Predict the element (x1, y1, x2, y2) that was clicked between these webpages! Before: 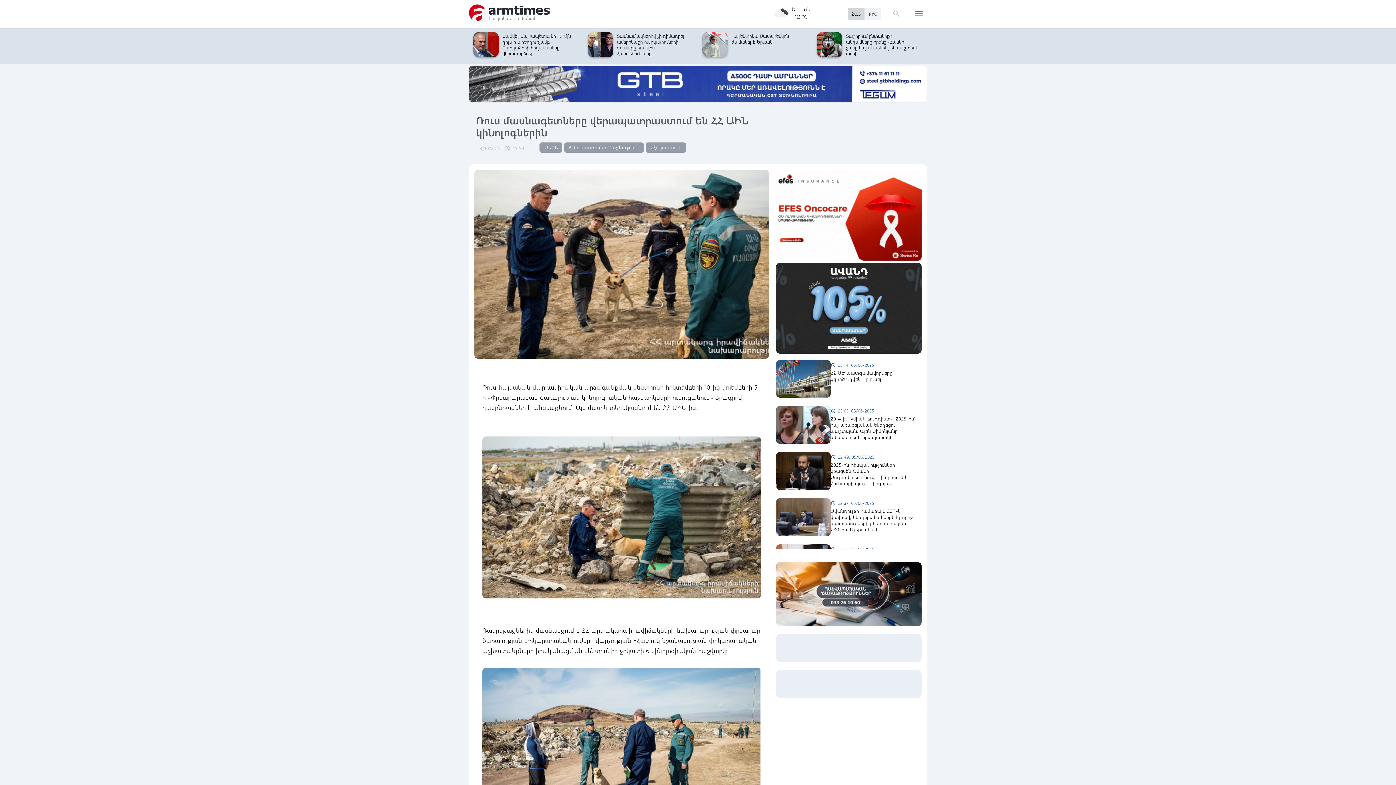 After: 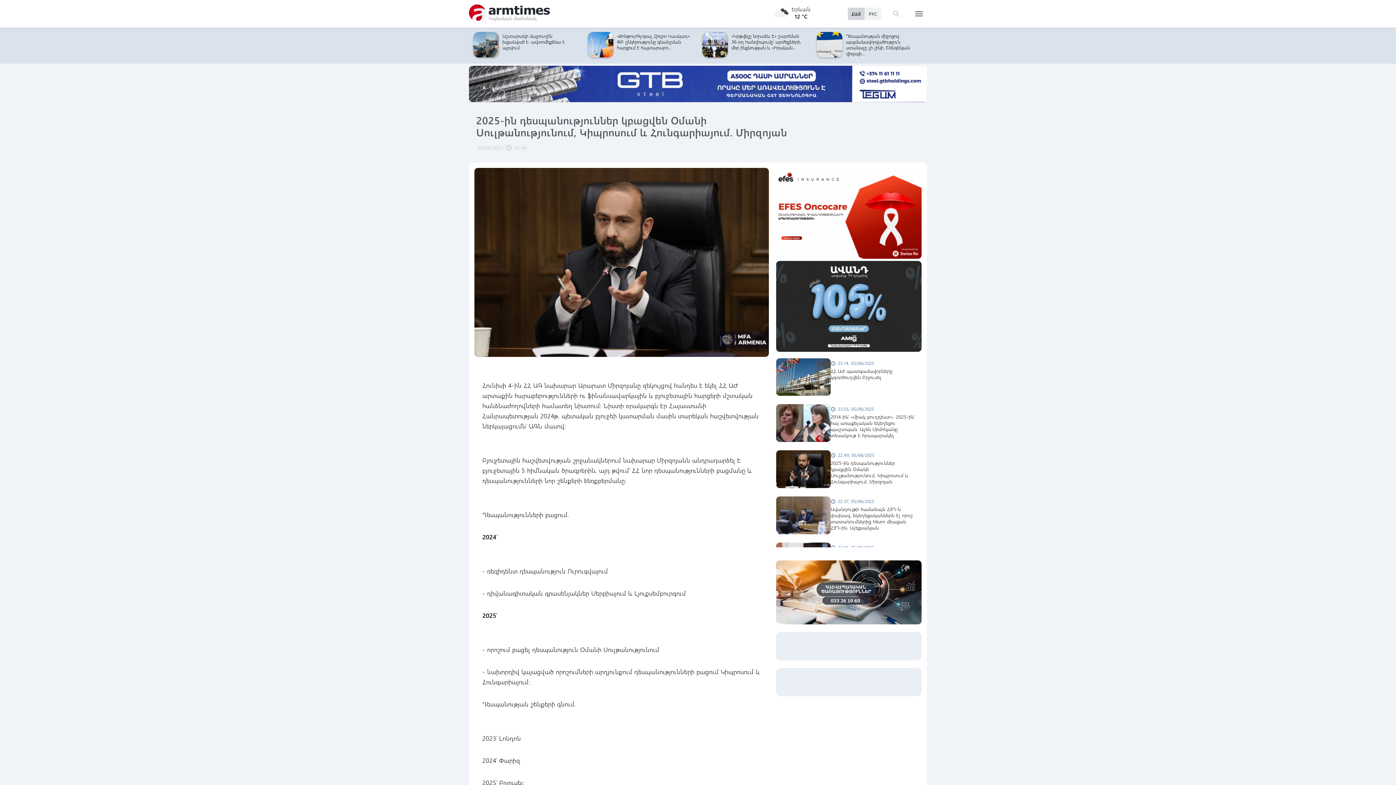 Action: label: schedule
22:49, 05/06/2025

2025-ին դեսպանություններ կբացվեն Օմանի Սուլթանությունում, Կիպրոսում և Հունգարիայում. Միրզոյան bbox: (776, 452, 921, 491)